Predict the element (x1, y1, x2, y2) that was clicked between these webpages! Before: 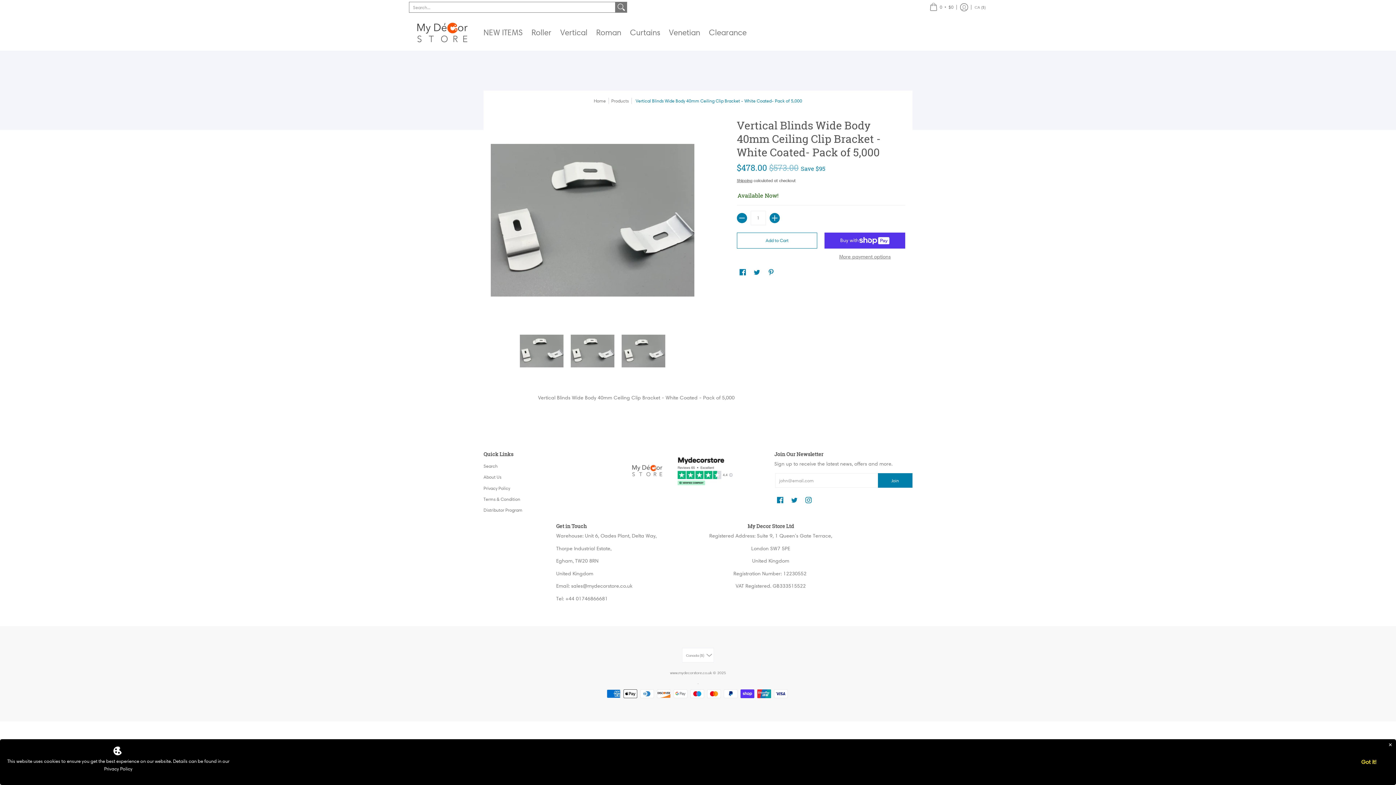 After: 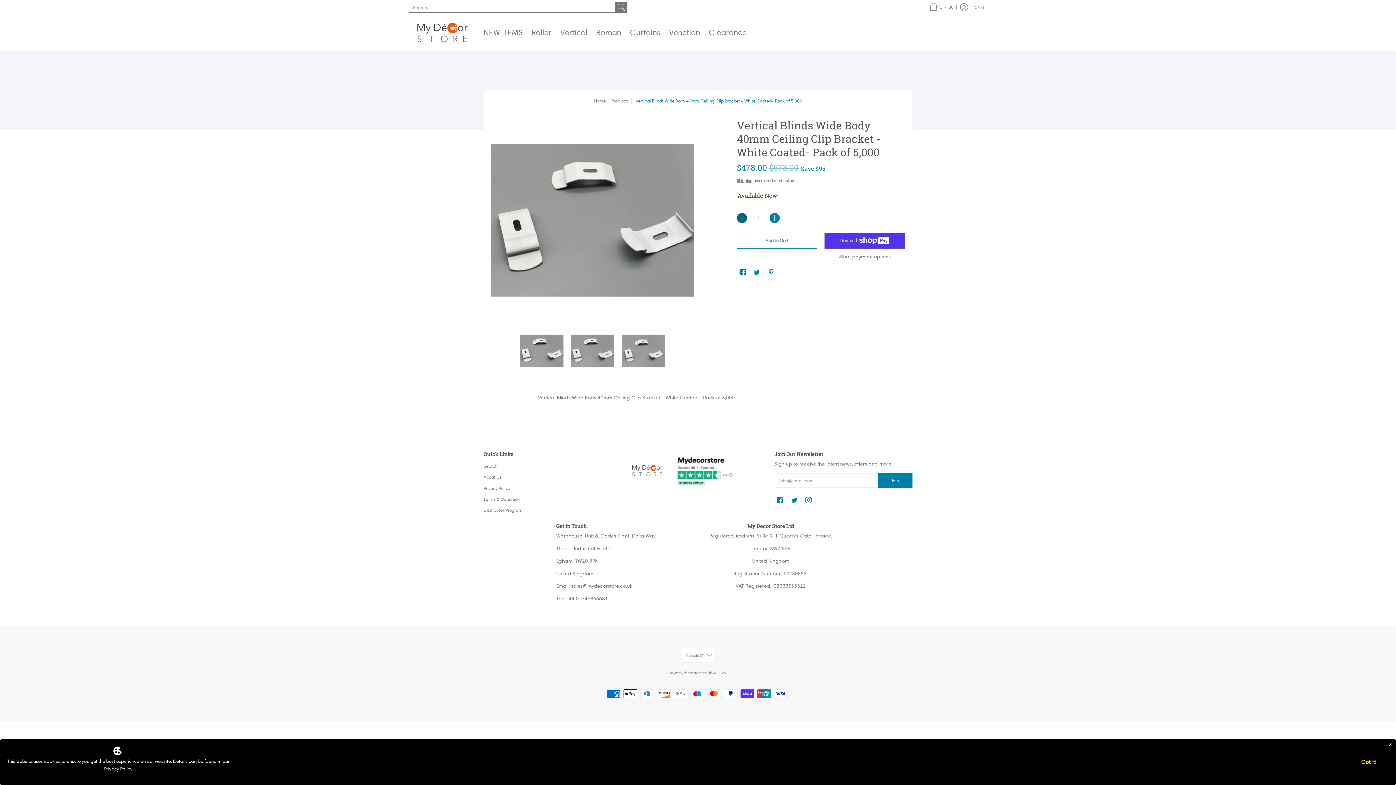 Action: bbox: (737, 213, 747, 223) label: Subtract